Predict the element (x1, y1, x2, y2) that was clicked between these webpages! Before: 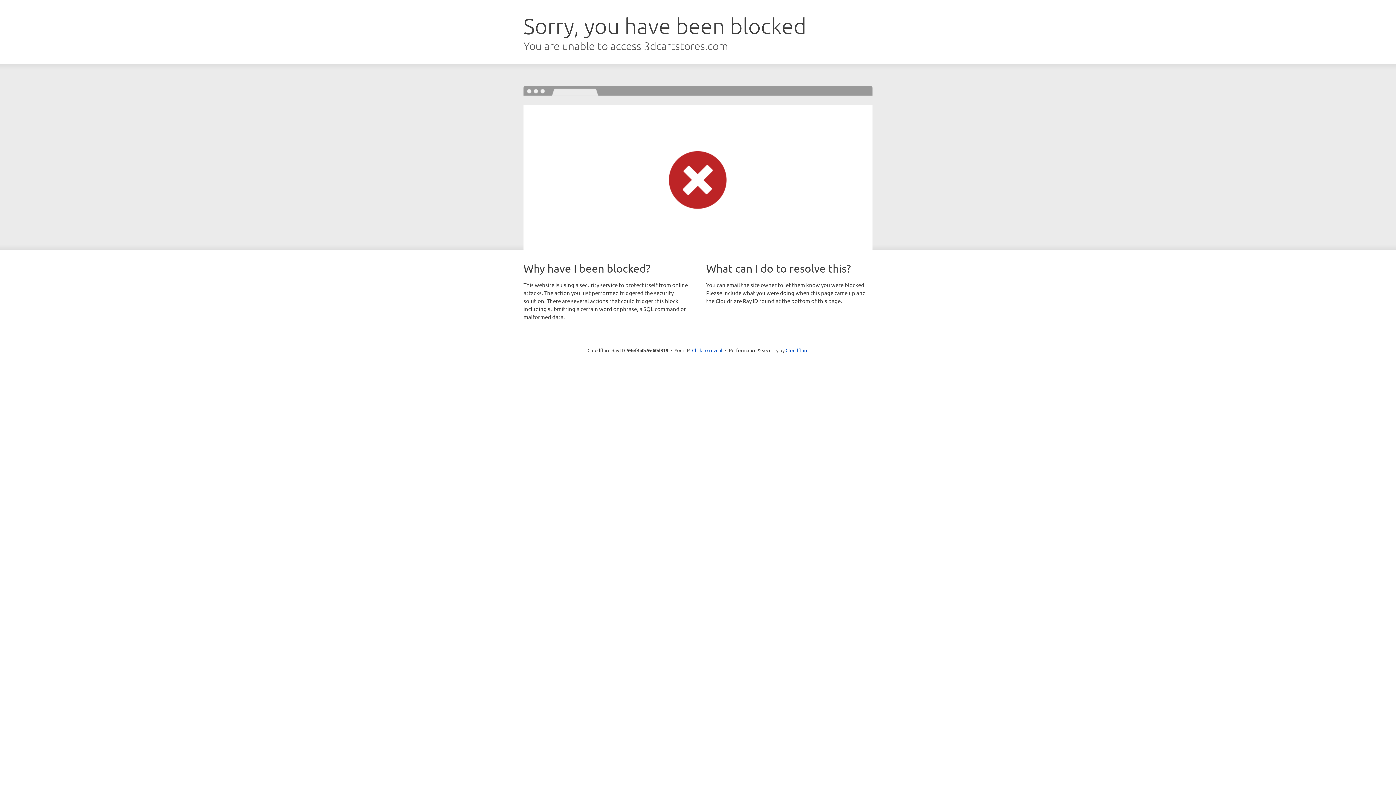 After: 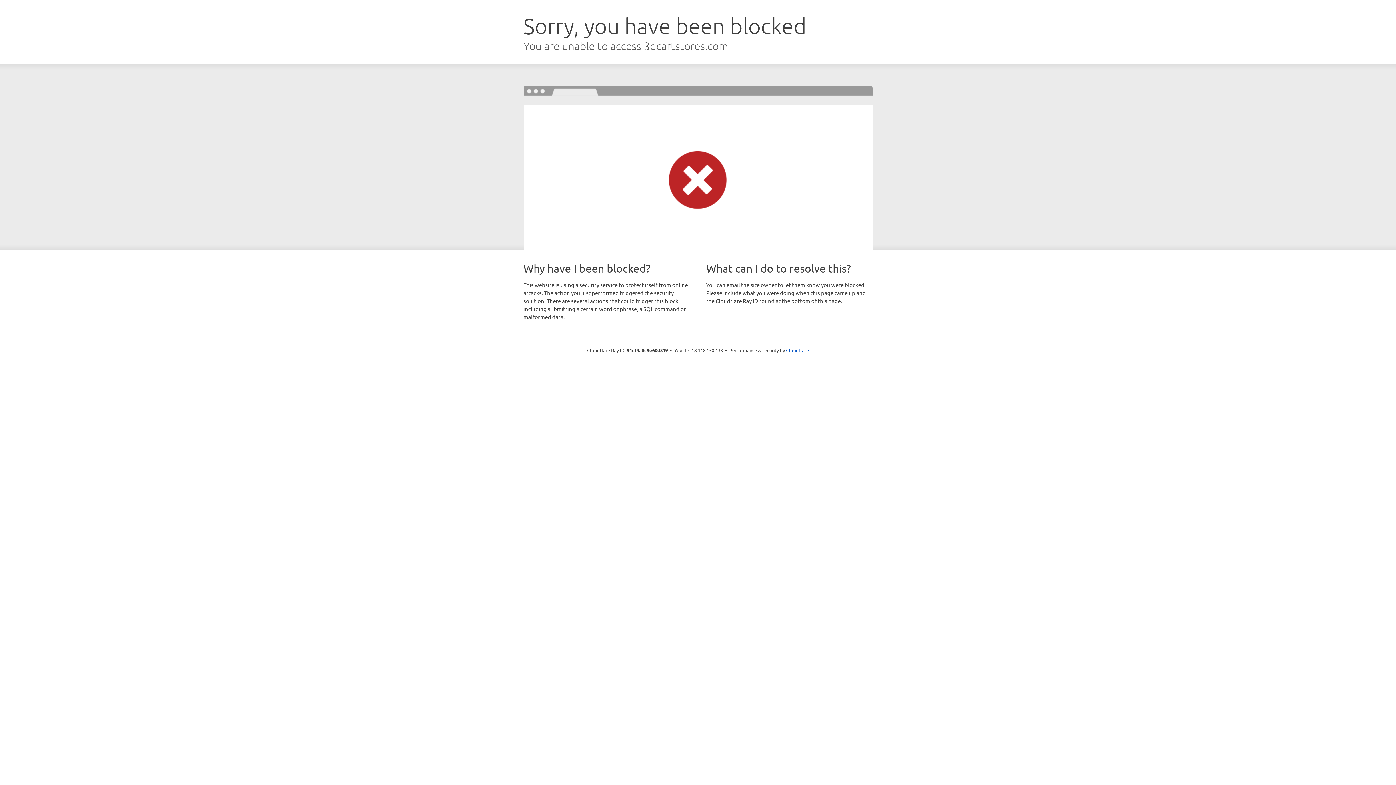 Action: bbox: (692, 346, 722, 353) label: Click to reveal